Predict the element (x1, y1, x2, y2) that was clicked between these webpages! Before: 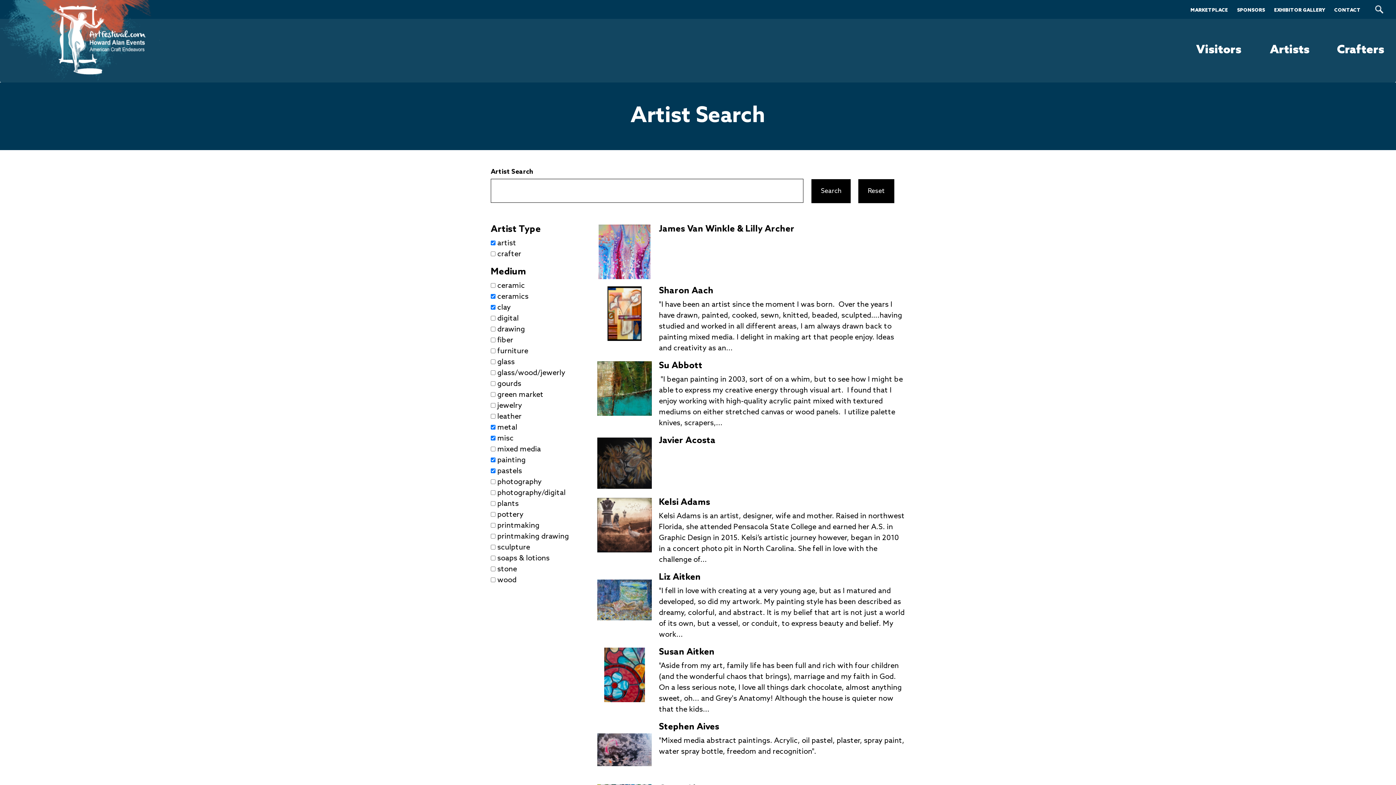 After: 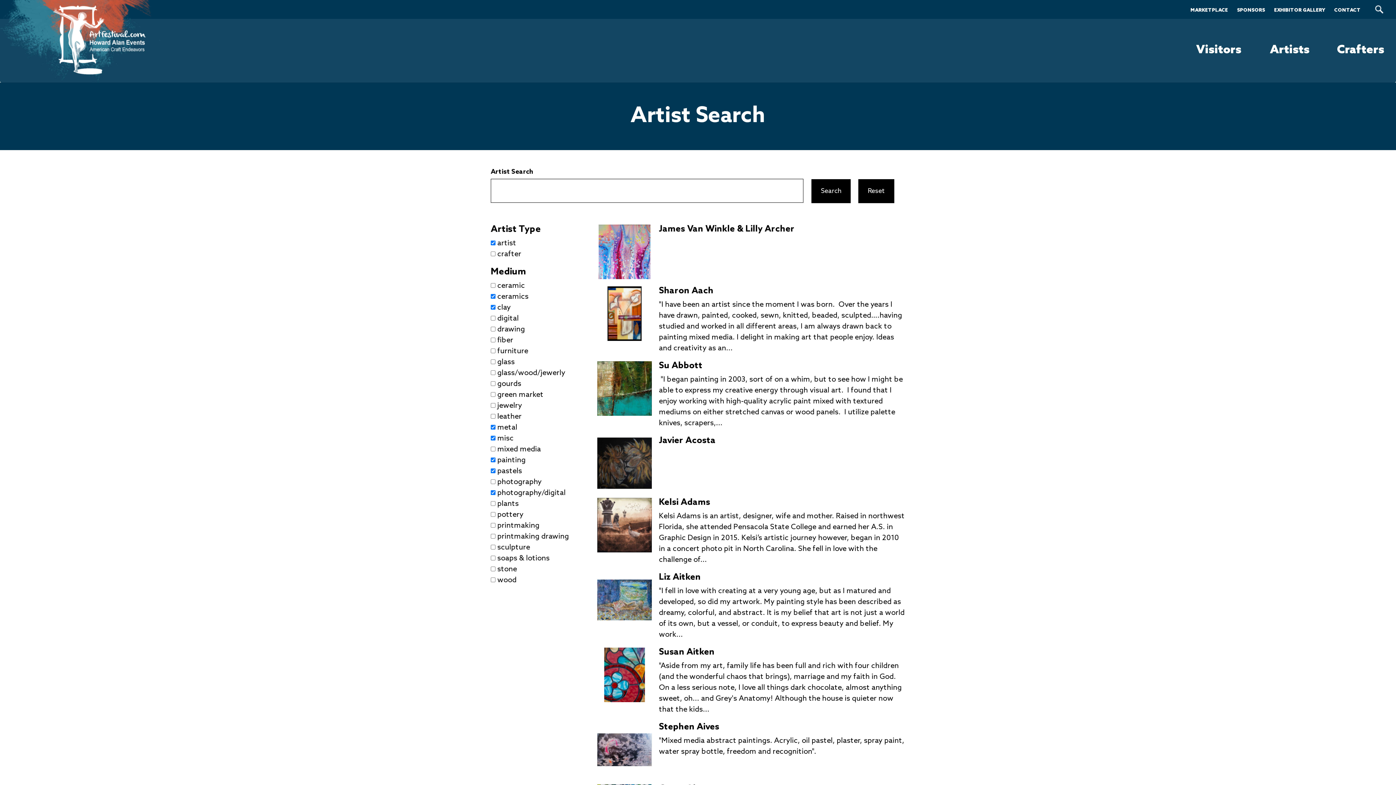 Action: bbox: (497, 489, 565, 497) label: photography/digital
Apply photography/digital filter